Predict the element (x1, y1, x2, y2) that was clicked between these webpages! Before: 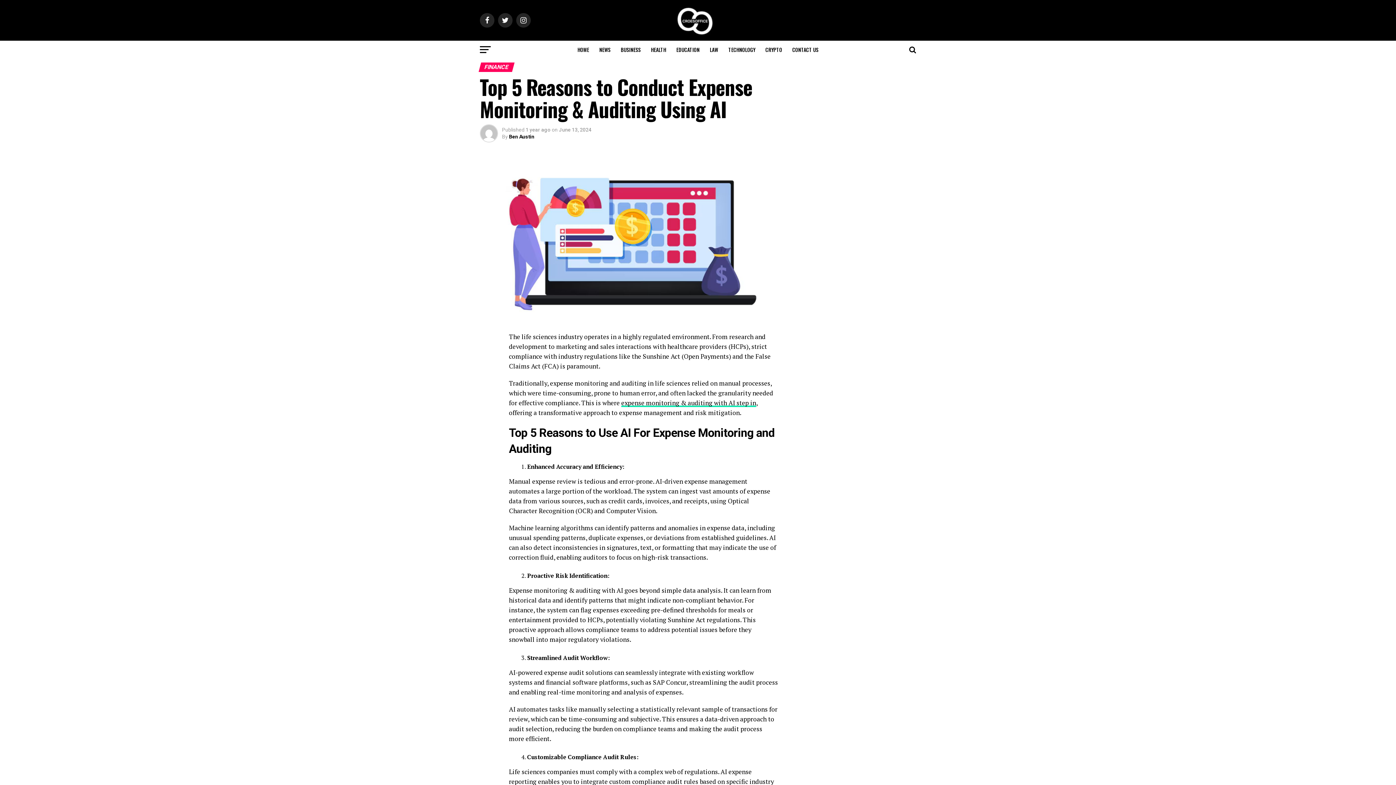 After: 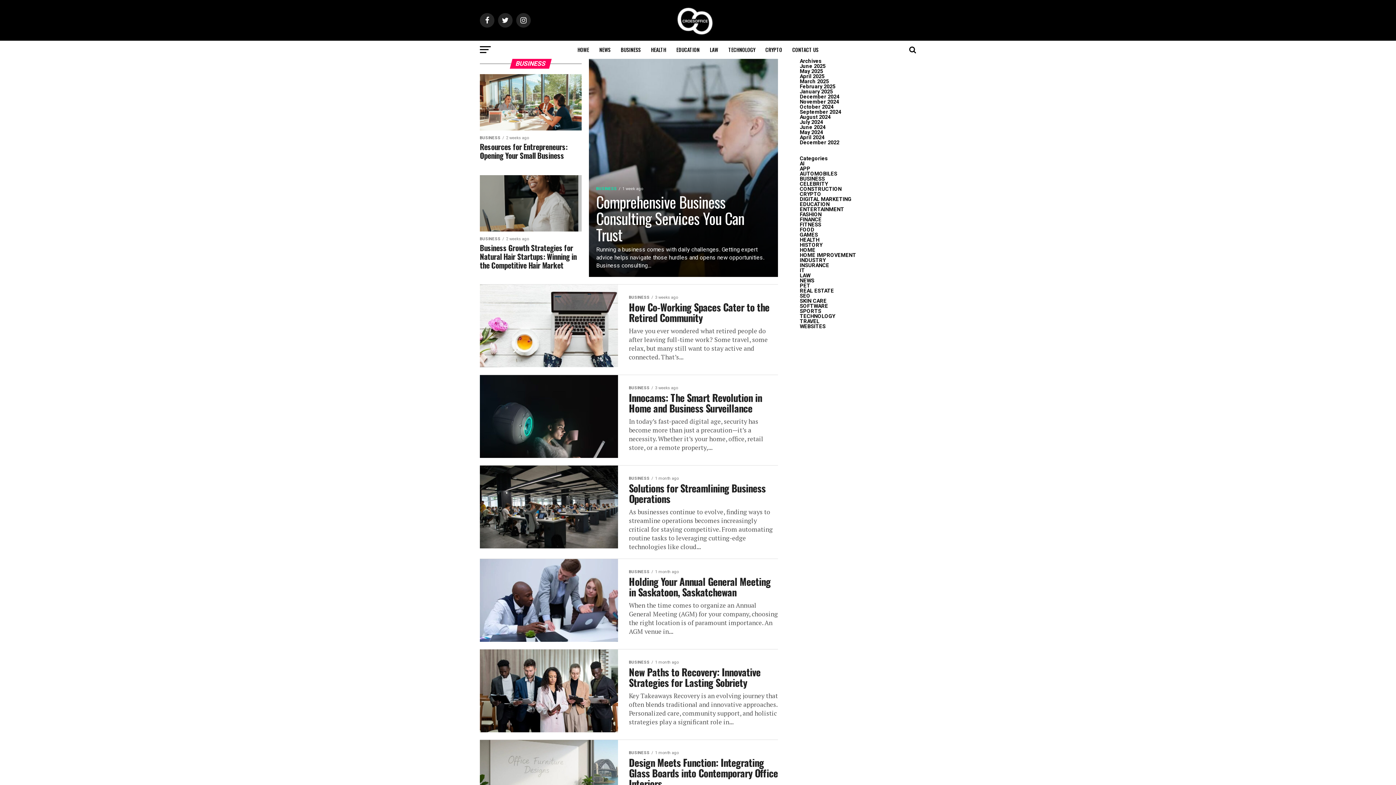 Action: label: BUSINESS bbox: (616, 40, 645, 58)